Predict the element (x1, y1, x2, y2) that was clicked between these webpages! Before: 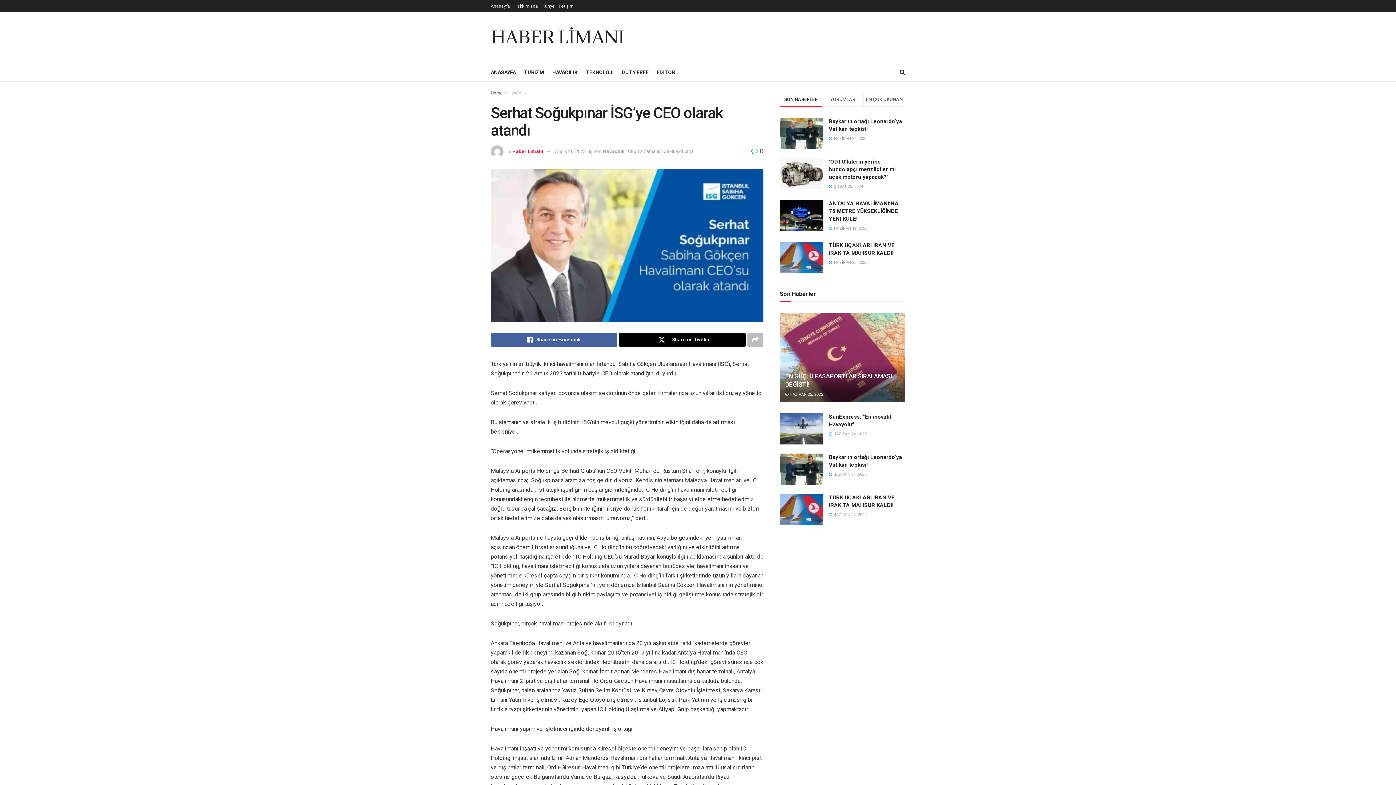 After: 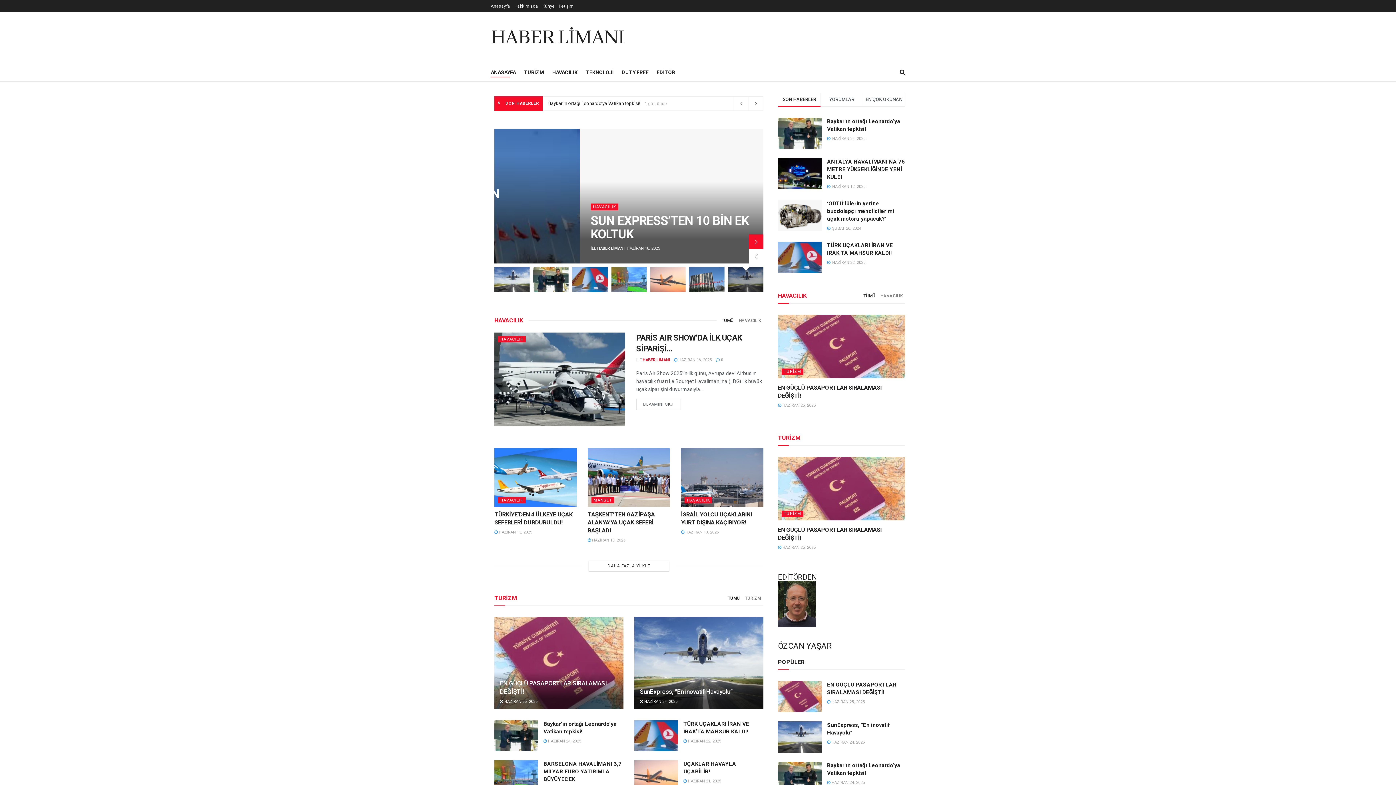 Action: bbox: (490, 67, 516, 77) label: ANASAYFA